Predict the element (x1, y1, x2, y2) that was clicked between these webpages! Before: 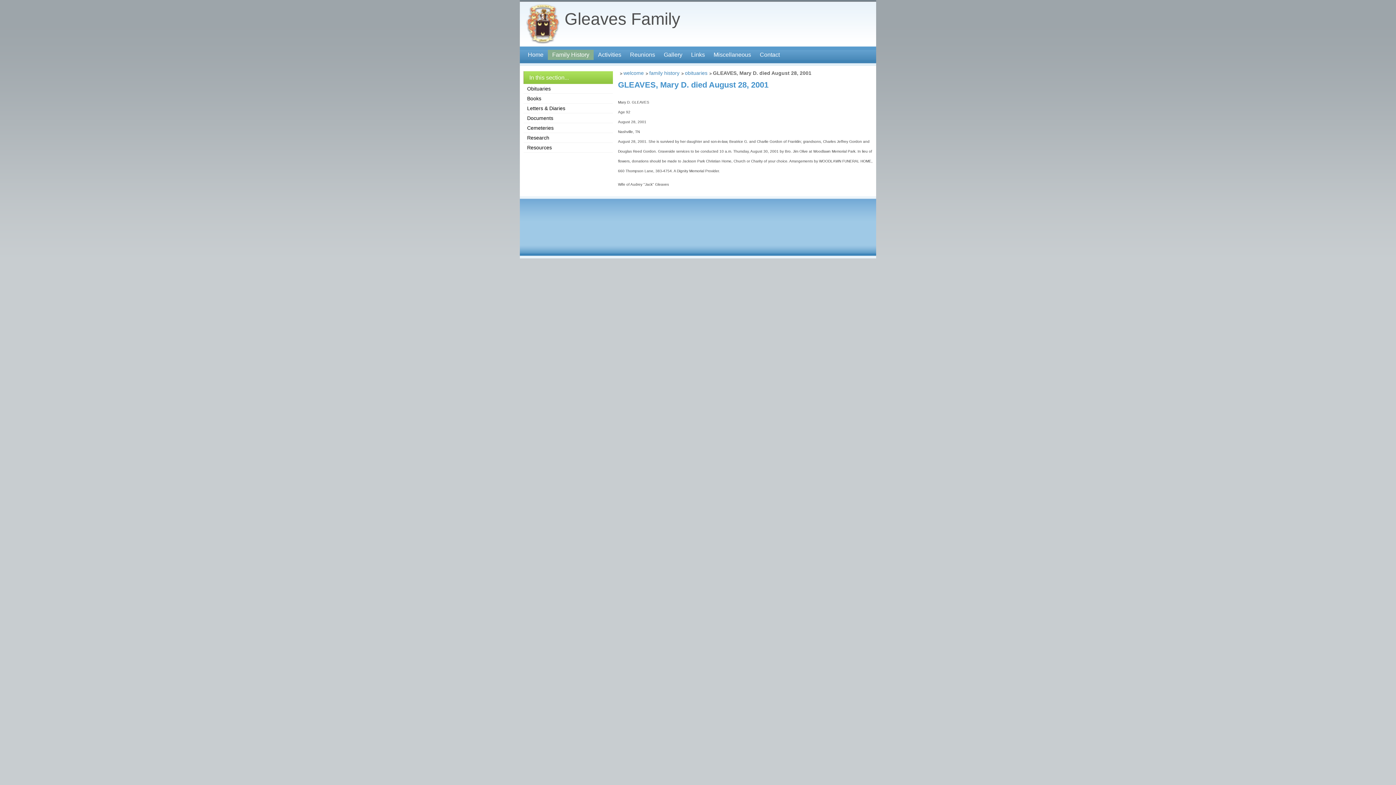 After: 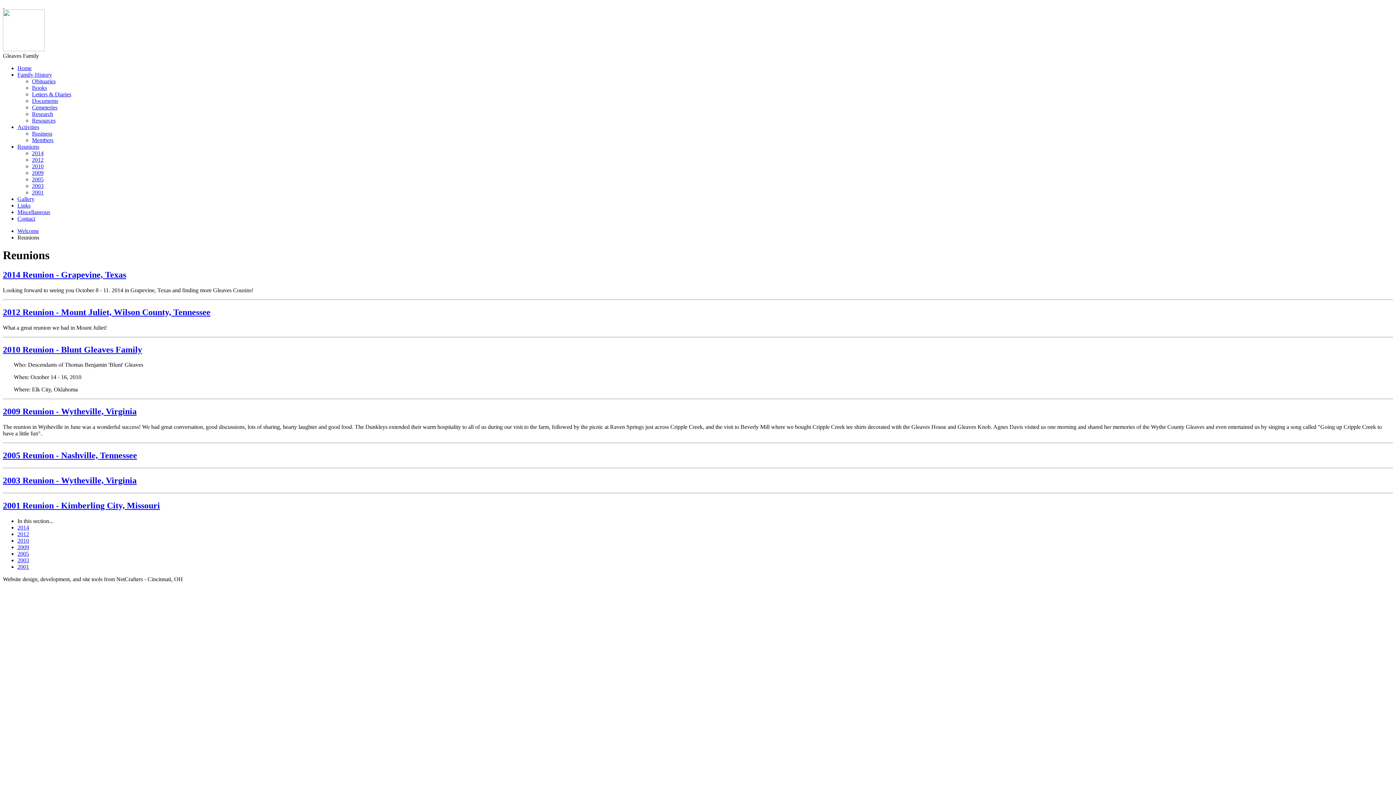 Action: bbox: (625, 49, 659, 60) label: Reunions